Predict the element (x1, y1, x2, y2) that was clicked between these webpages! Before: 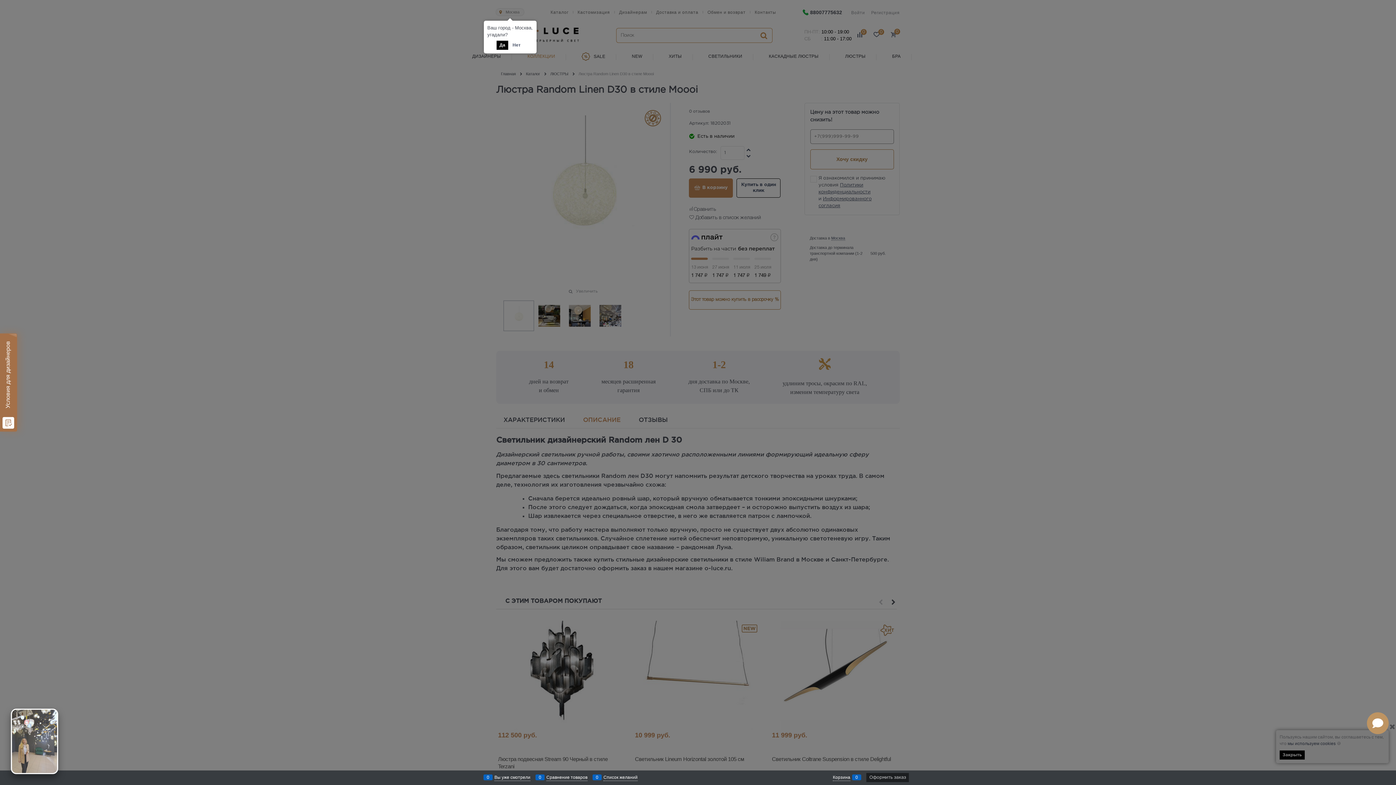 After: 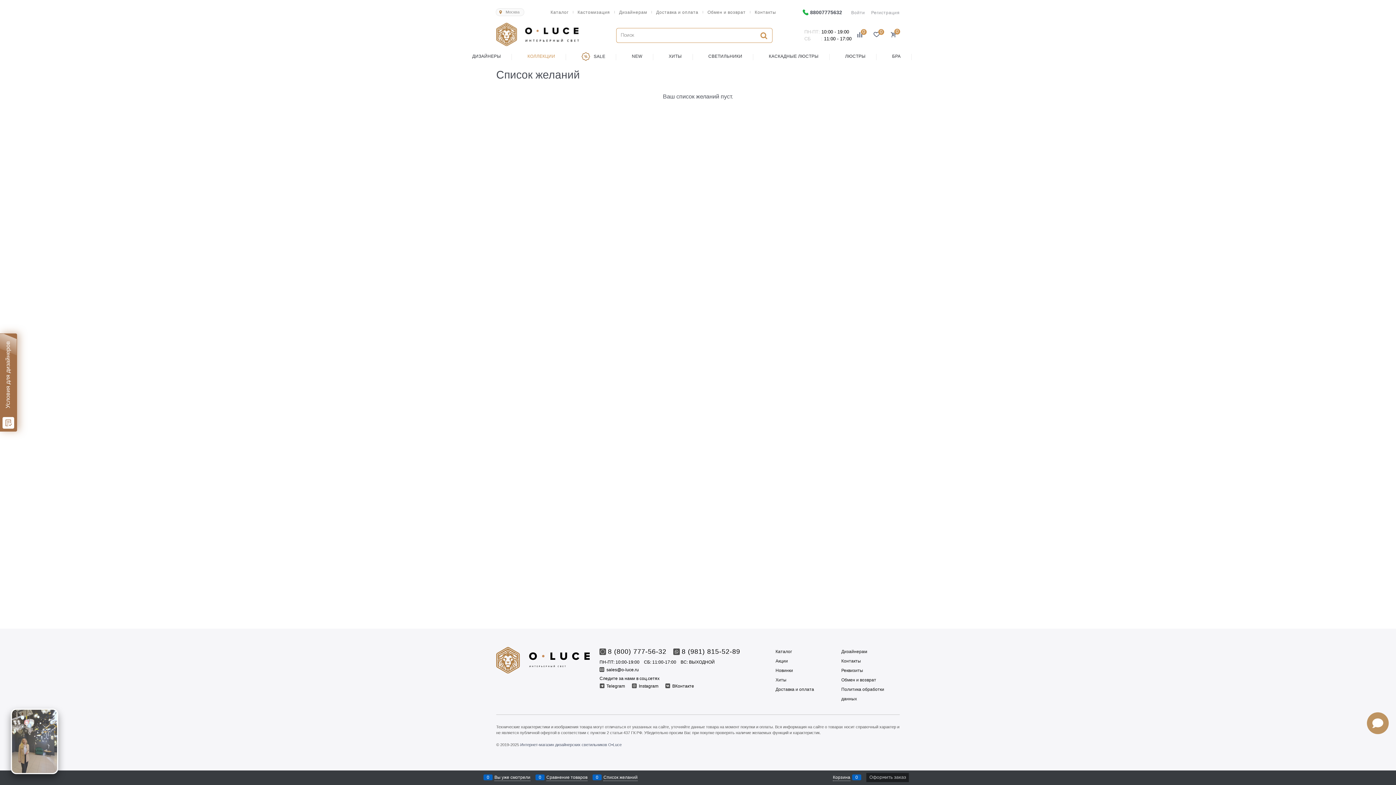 Action: bbox: (603, 774, 637, 781) label: 0
Список желаний